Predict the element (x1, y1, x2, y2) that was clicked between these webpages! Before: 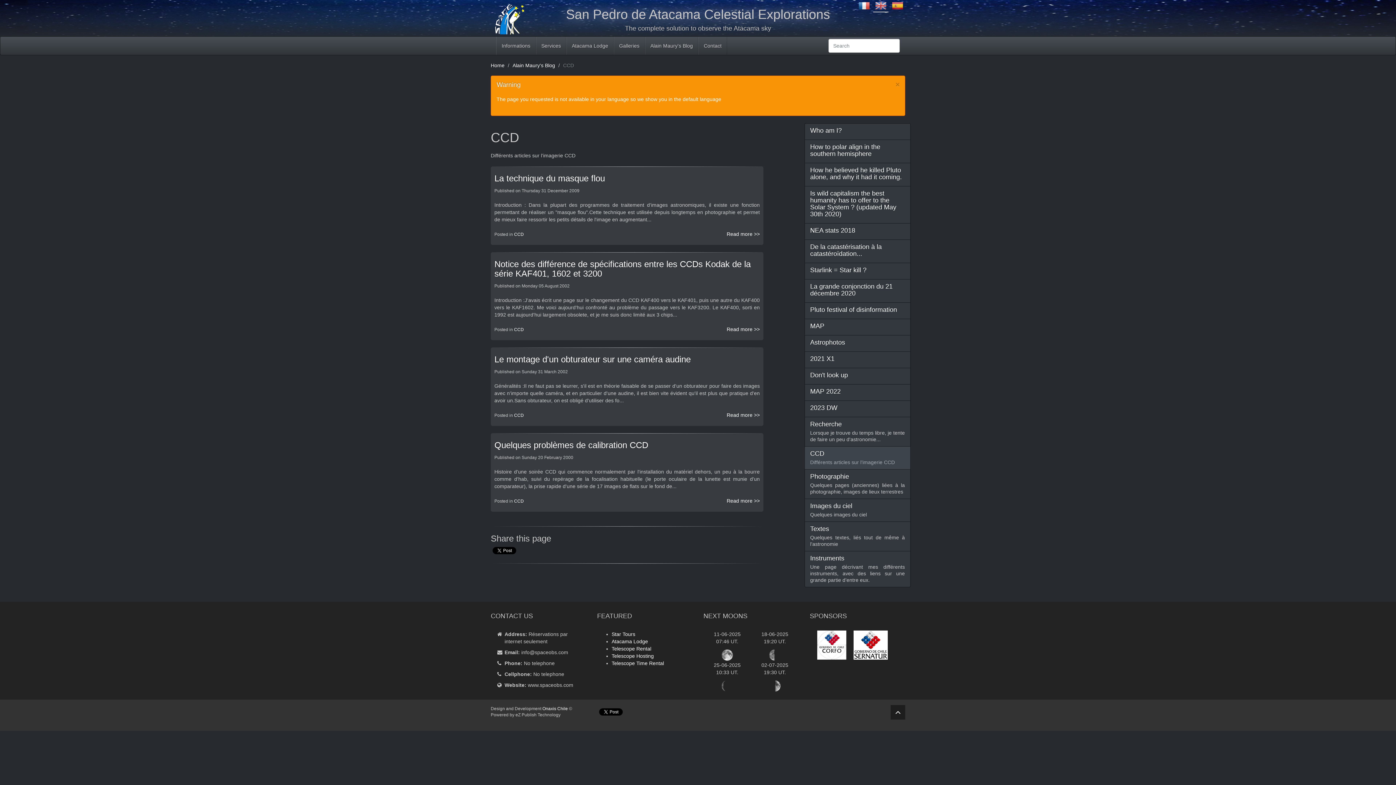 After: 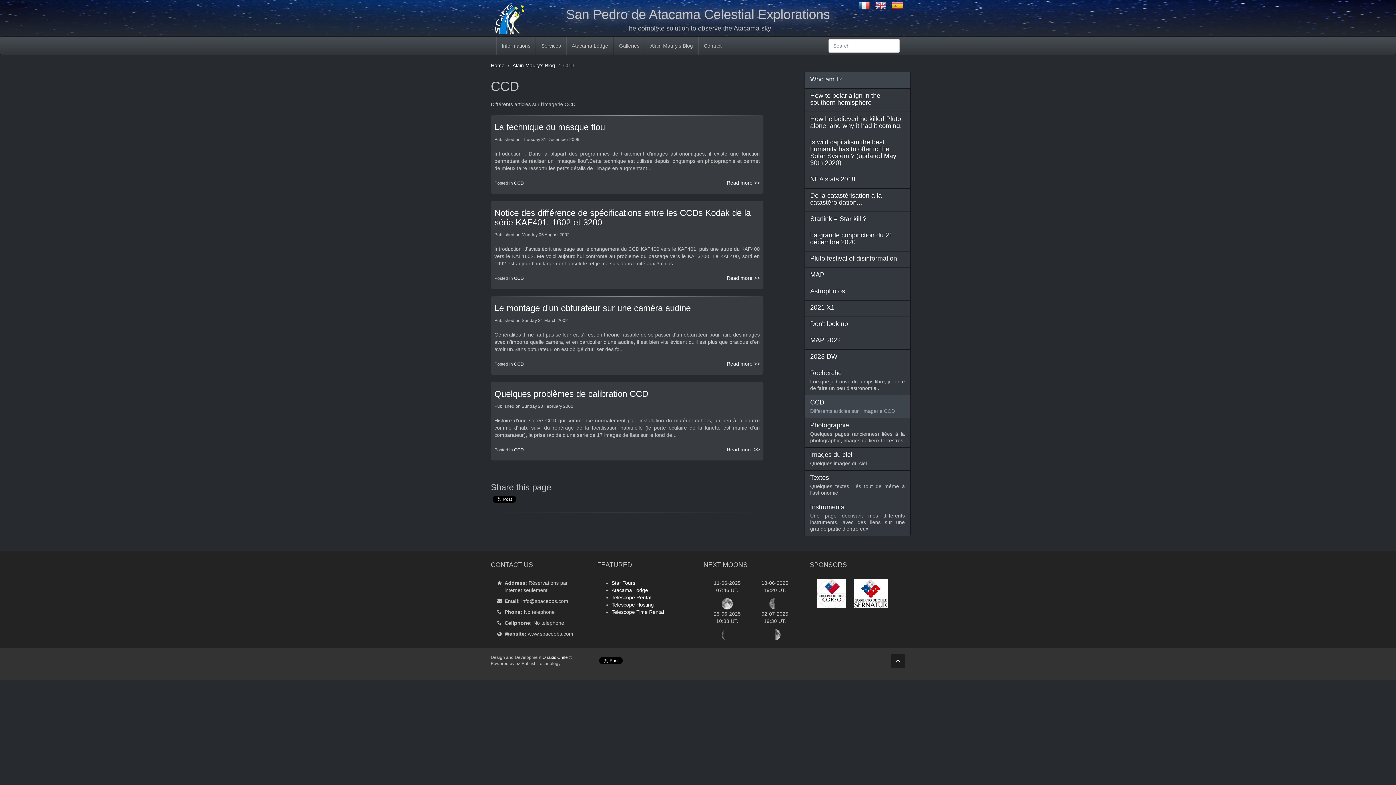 Action: bbox: (895, 80, 900, 88) label: ×